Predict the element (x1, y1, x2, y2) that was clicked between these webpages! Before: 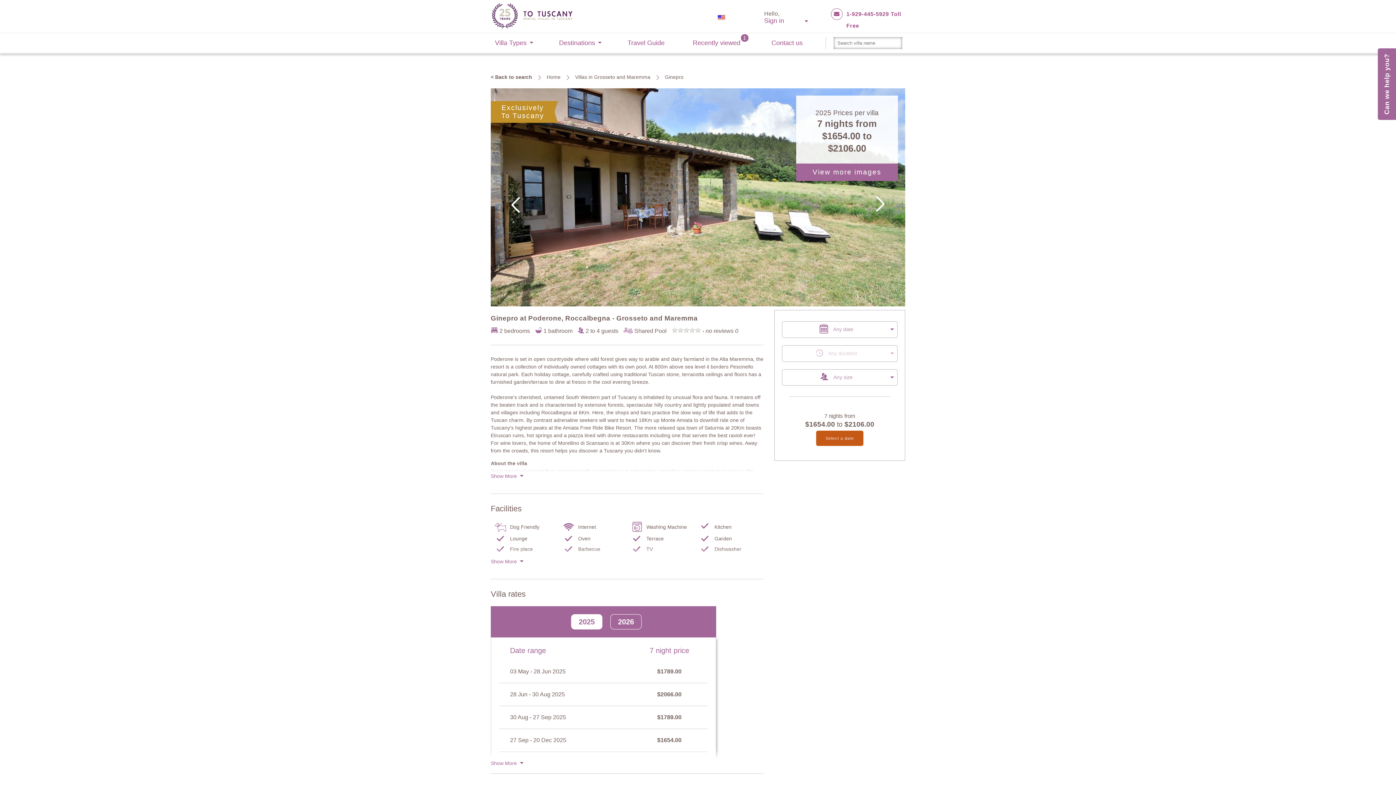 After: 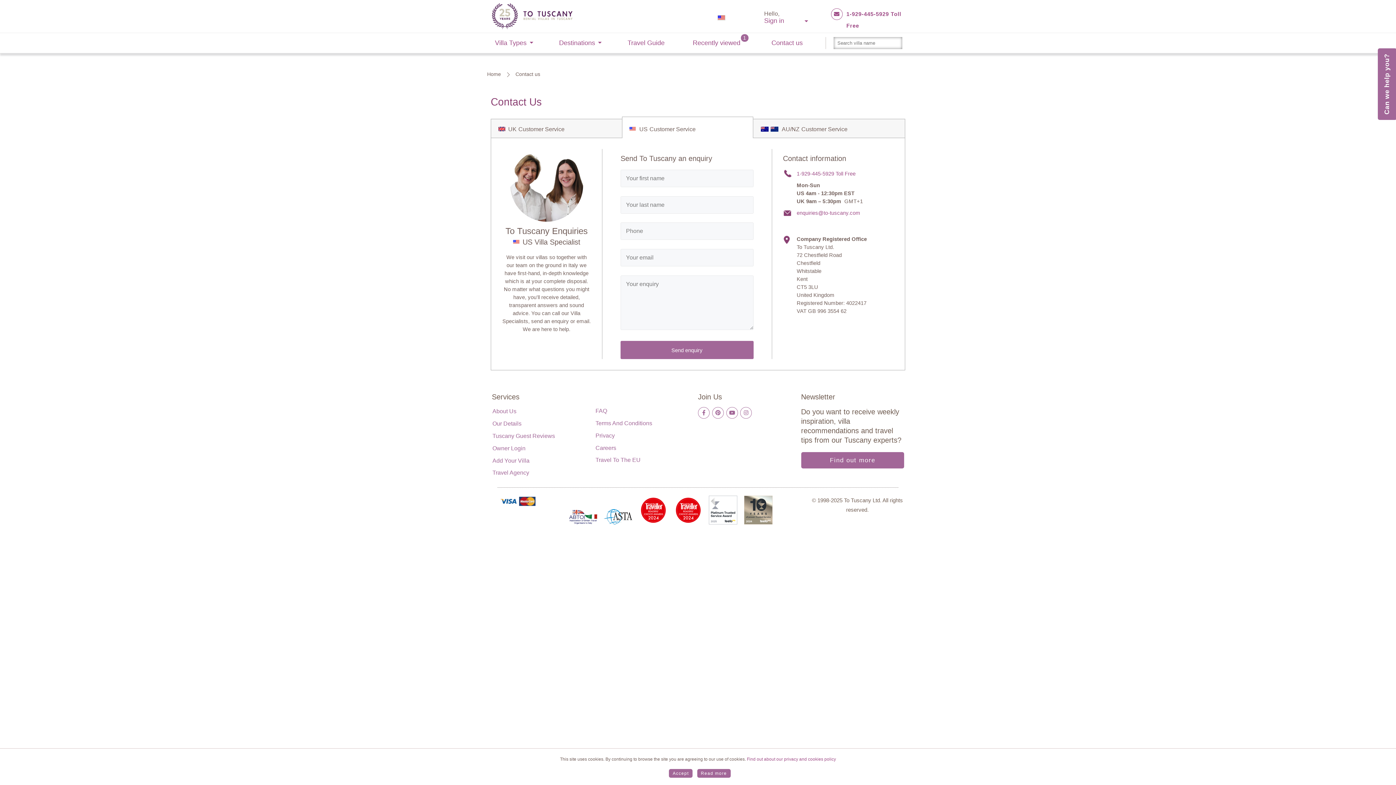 Action: label: Contact us bbox: (766, 35, 808, 53)